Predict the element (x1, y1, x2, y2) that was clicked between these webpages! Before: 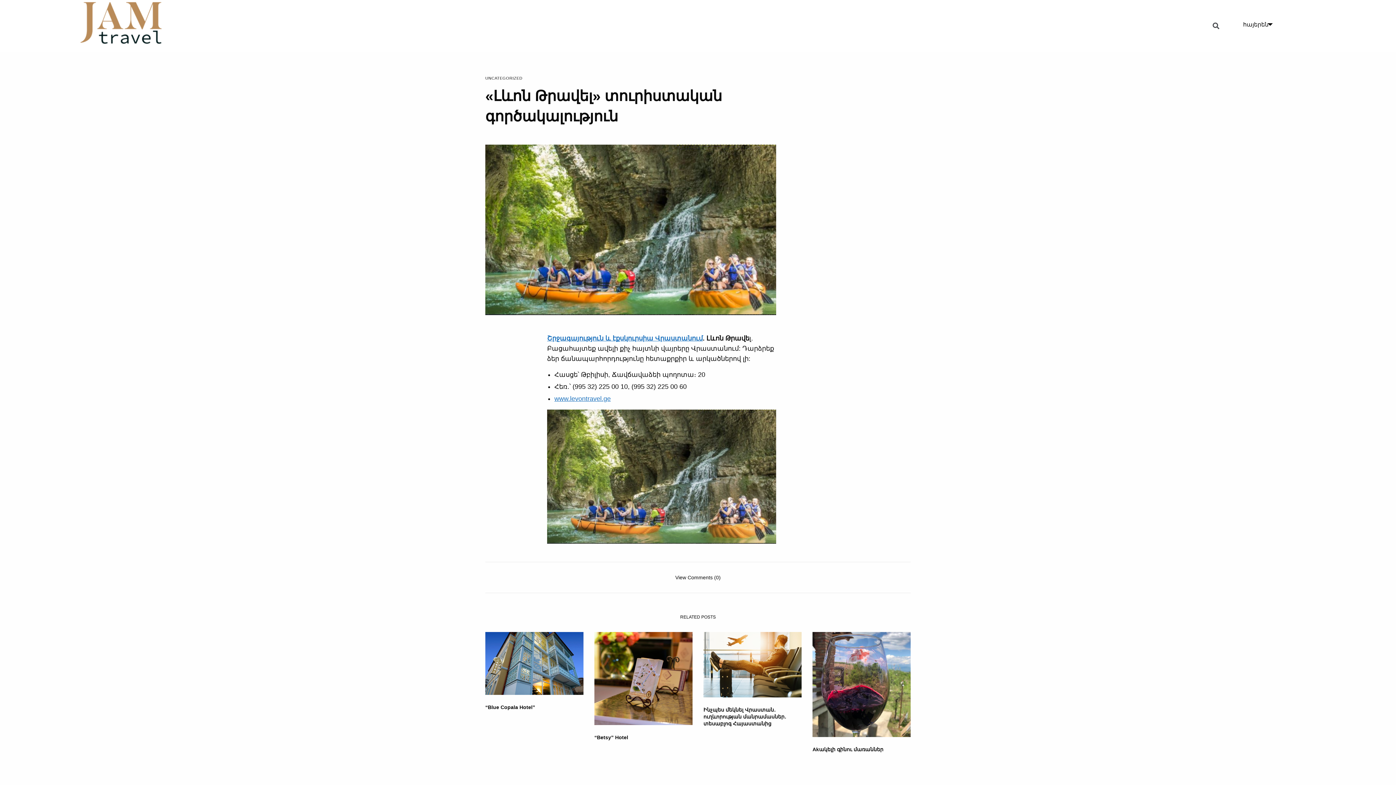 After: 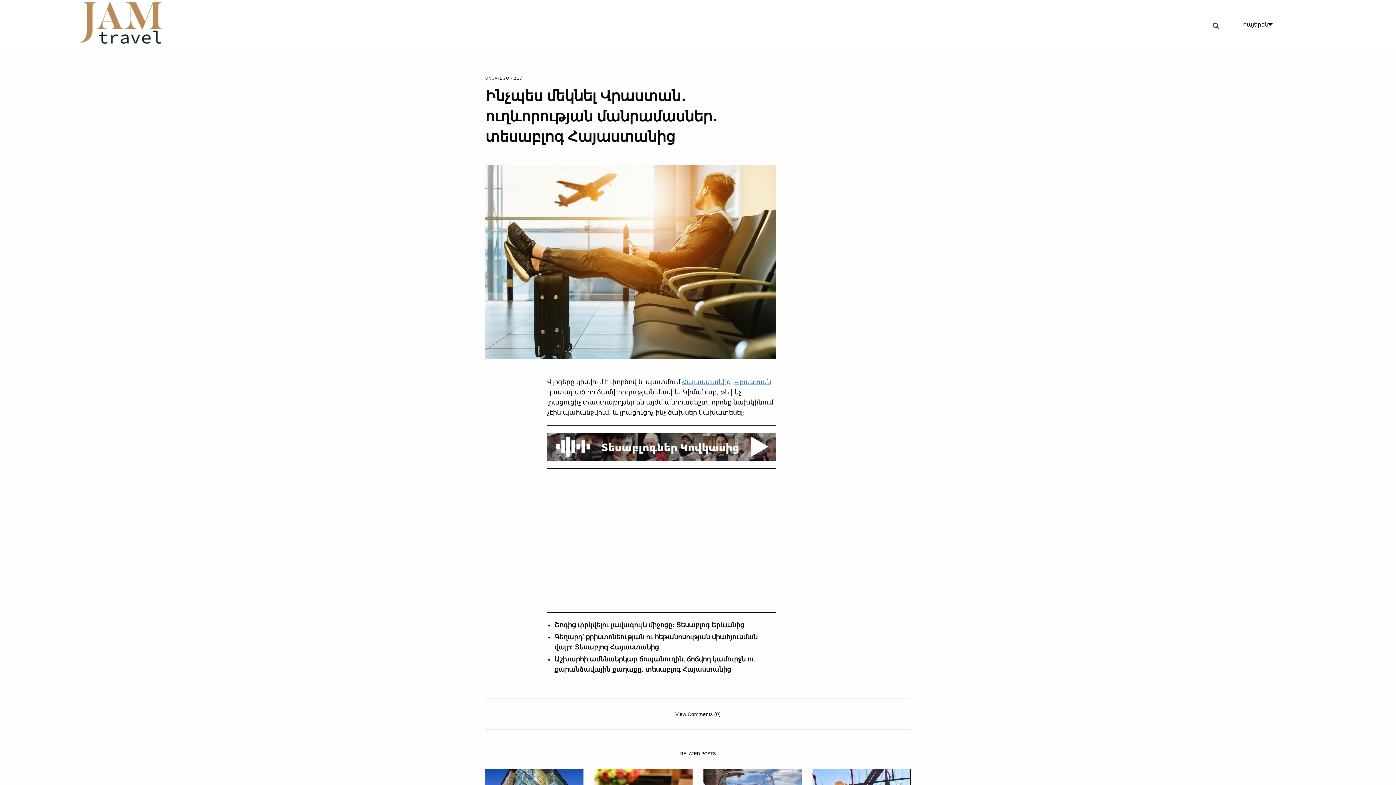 Action: bbox: (703, 632, 801, 697)